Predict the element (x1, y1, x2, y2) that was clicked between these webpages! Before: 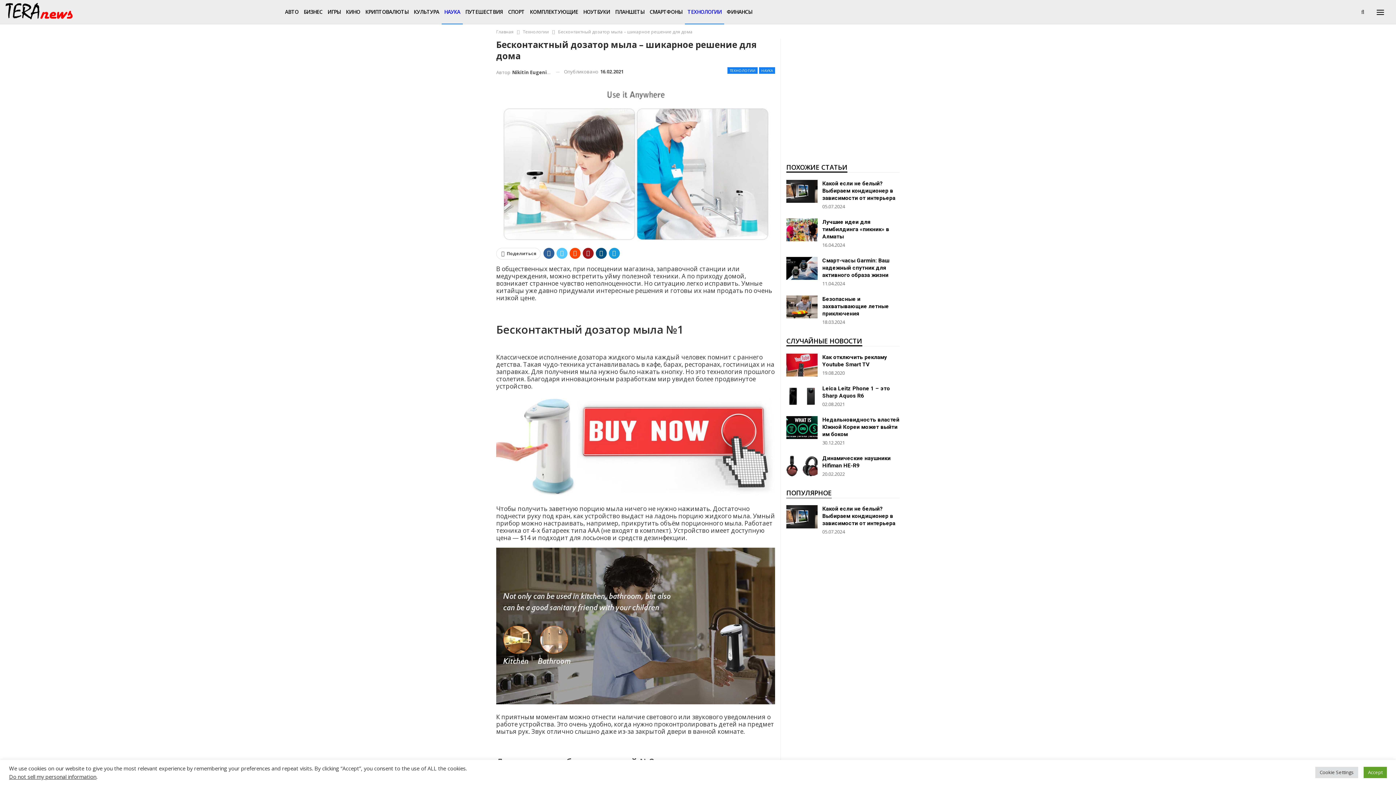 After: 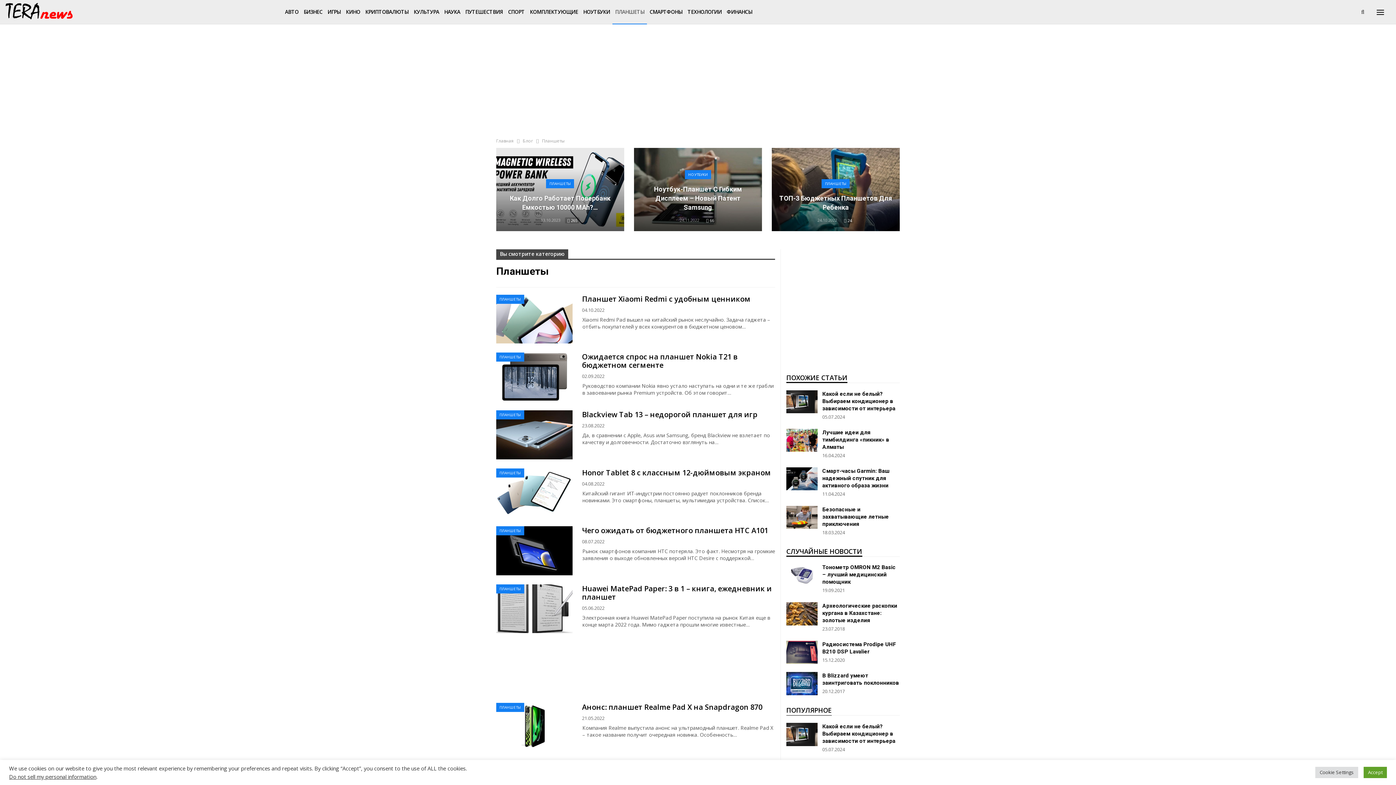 Action: label: ПЛАНШЕТЫ bbox: (612, 0, 647, 24)